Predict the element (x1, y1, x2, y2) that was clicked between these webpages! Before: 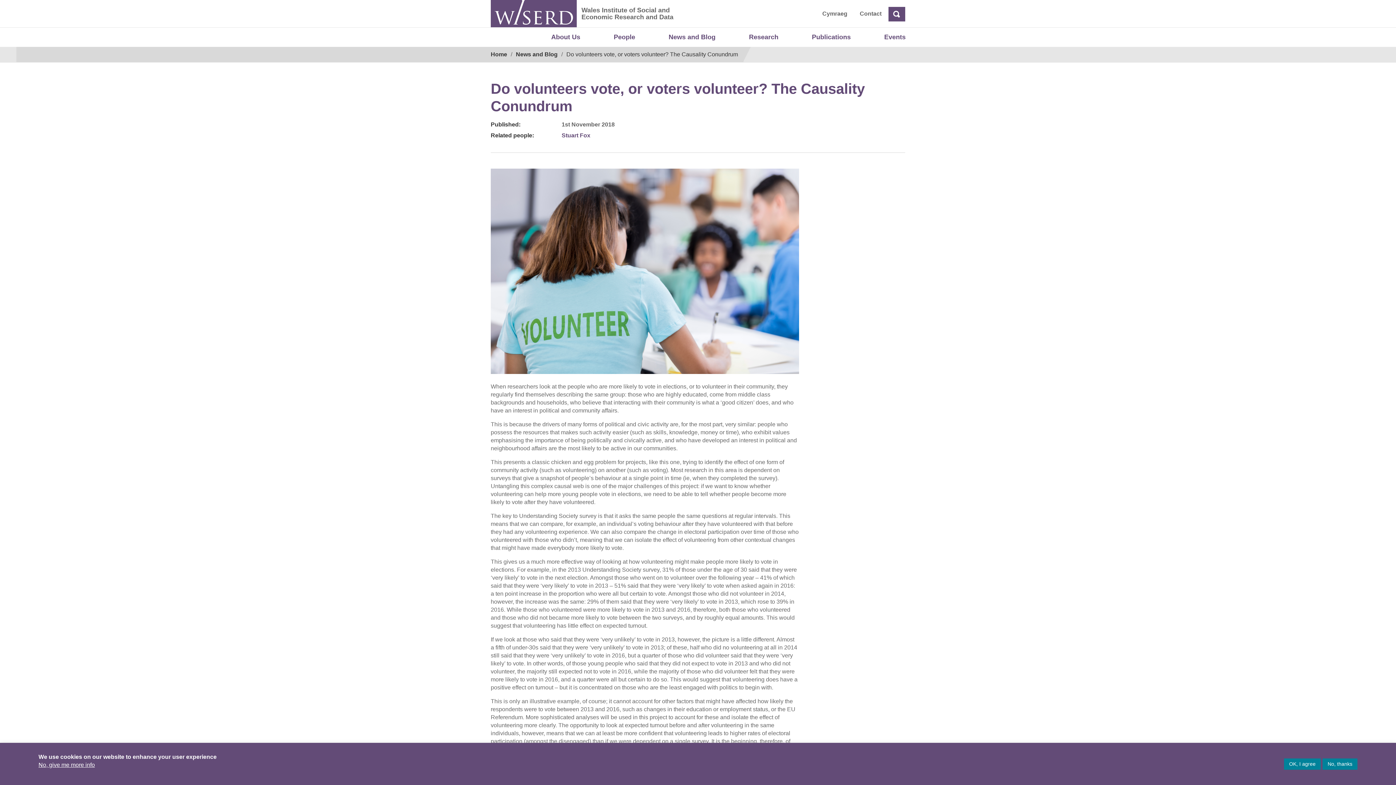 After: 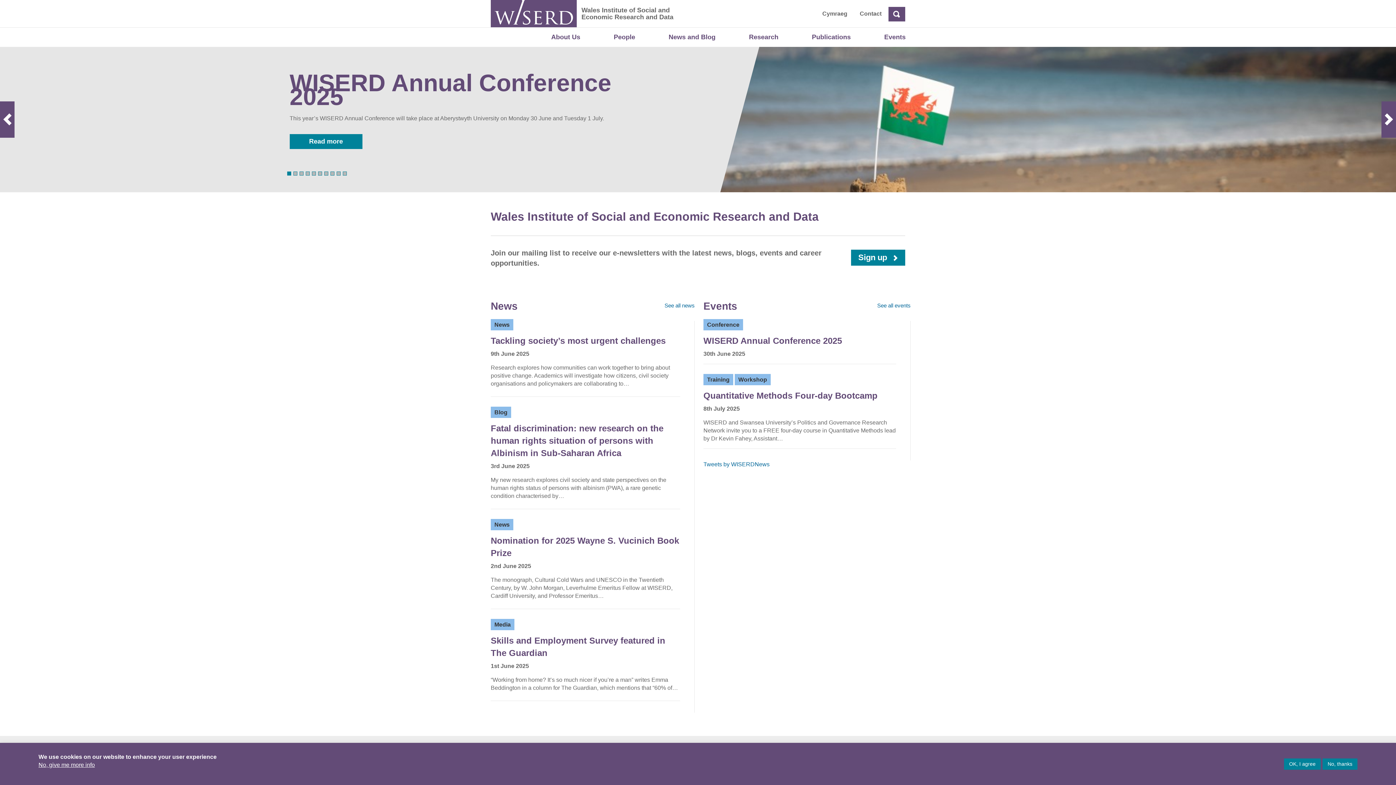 Action: bbox: (490, 0, 577, 27)